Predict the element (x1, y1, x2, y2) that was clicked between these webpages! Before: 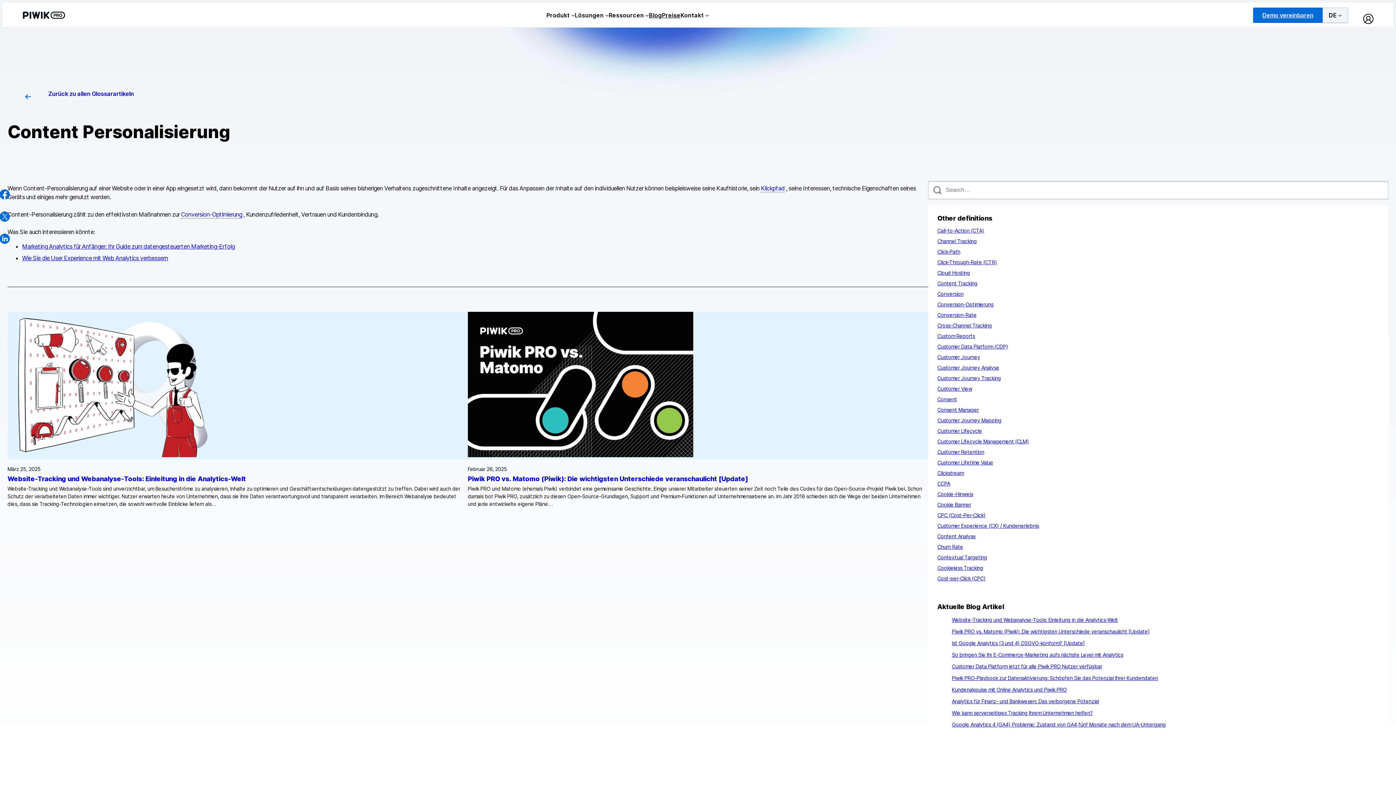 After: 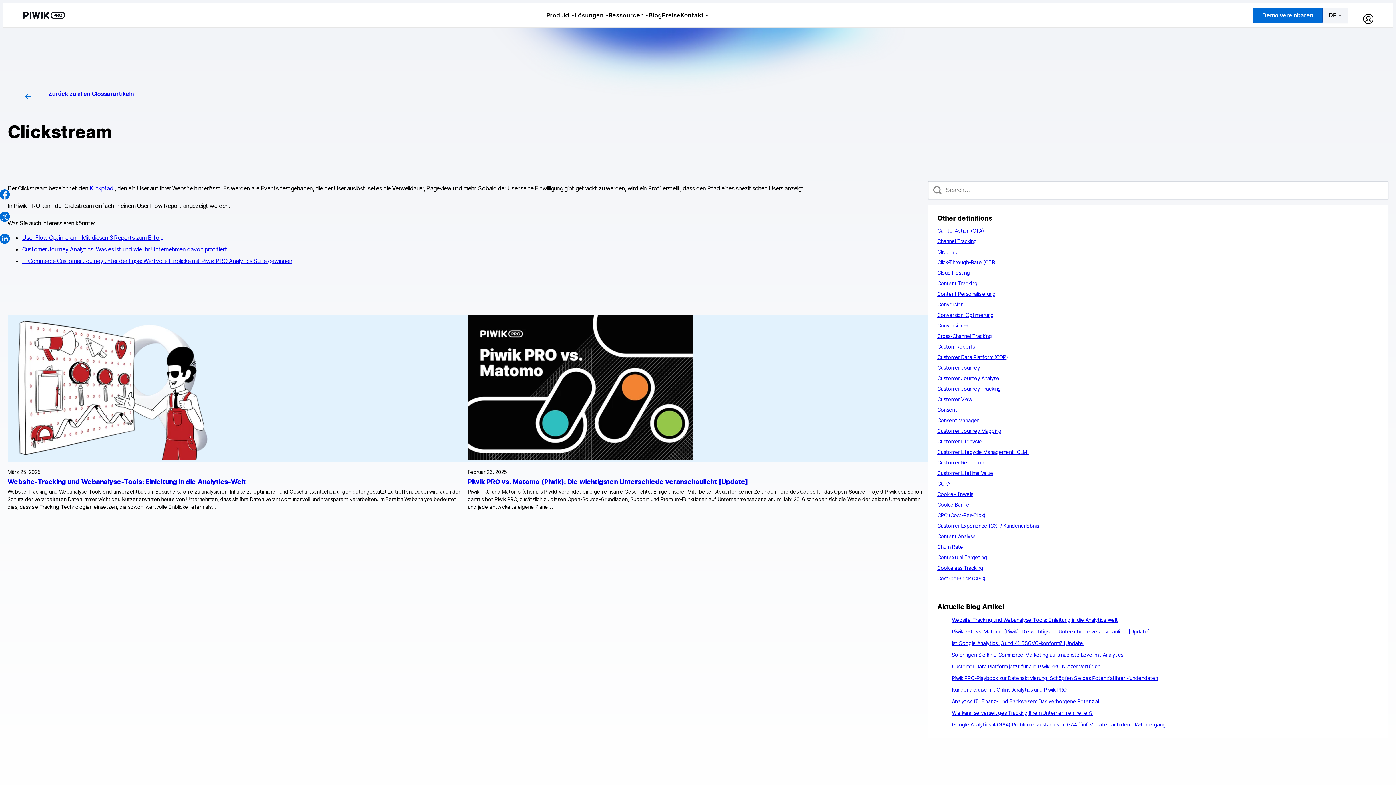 Action: bbox: (937, 470, 964, 476) label: Clickstream